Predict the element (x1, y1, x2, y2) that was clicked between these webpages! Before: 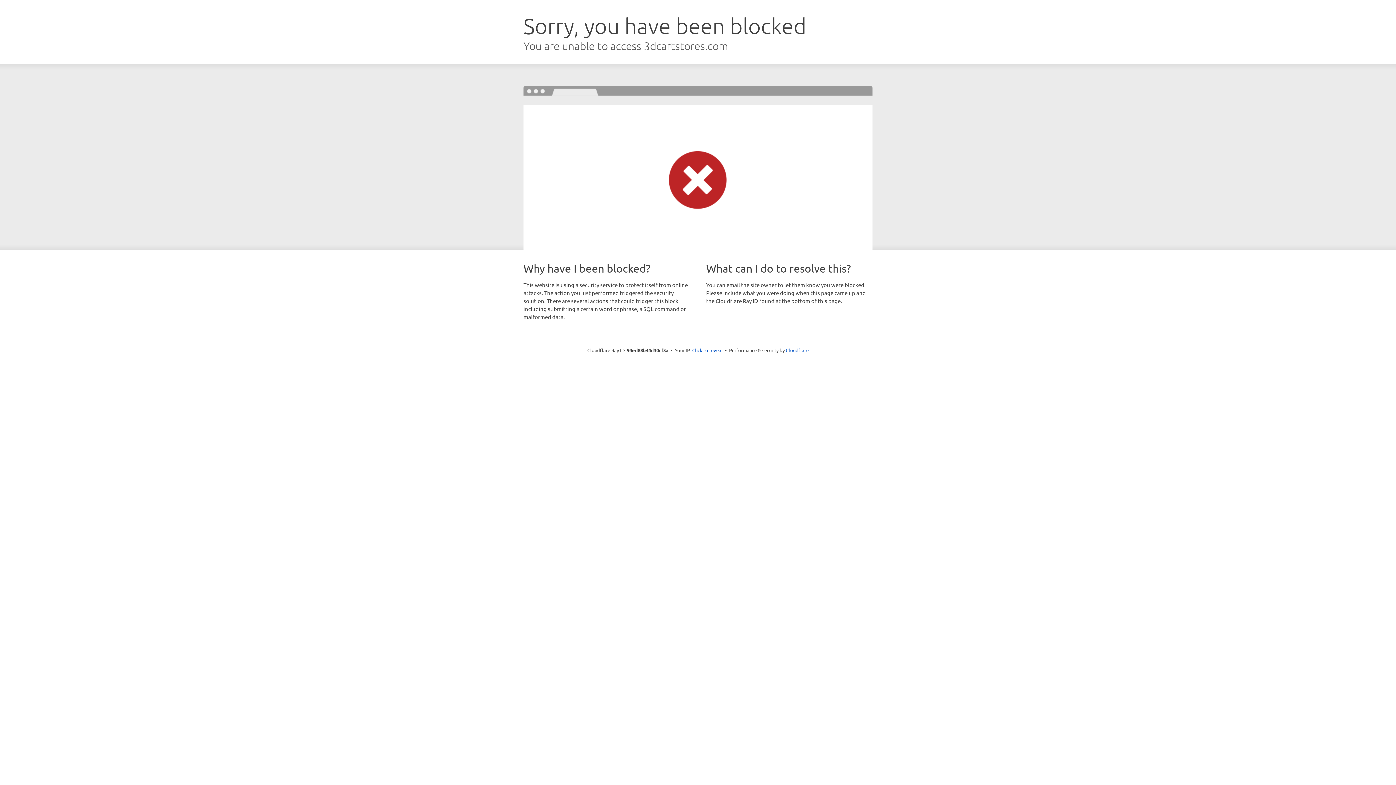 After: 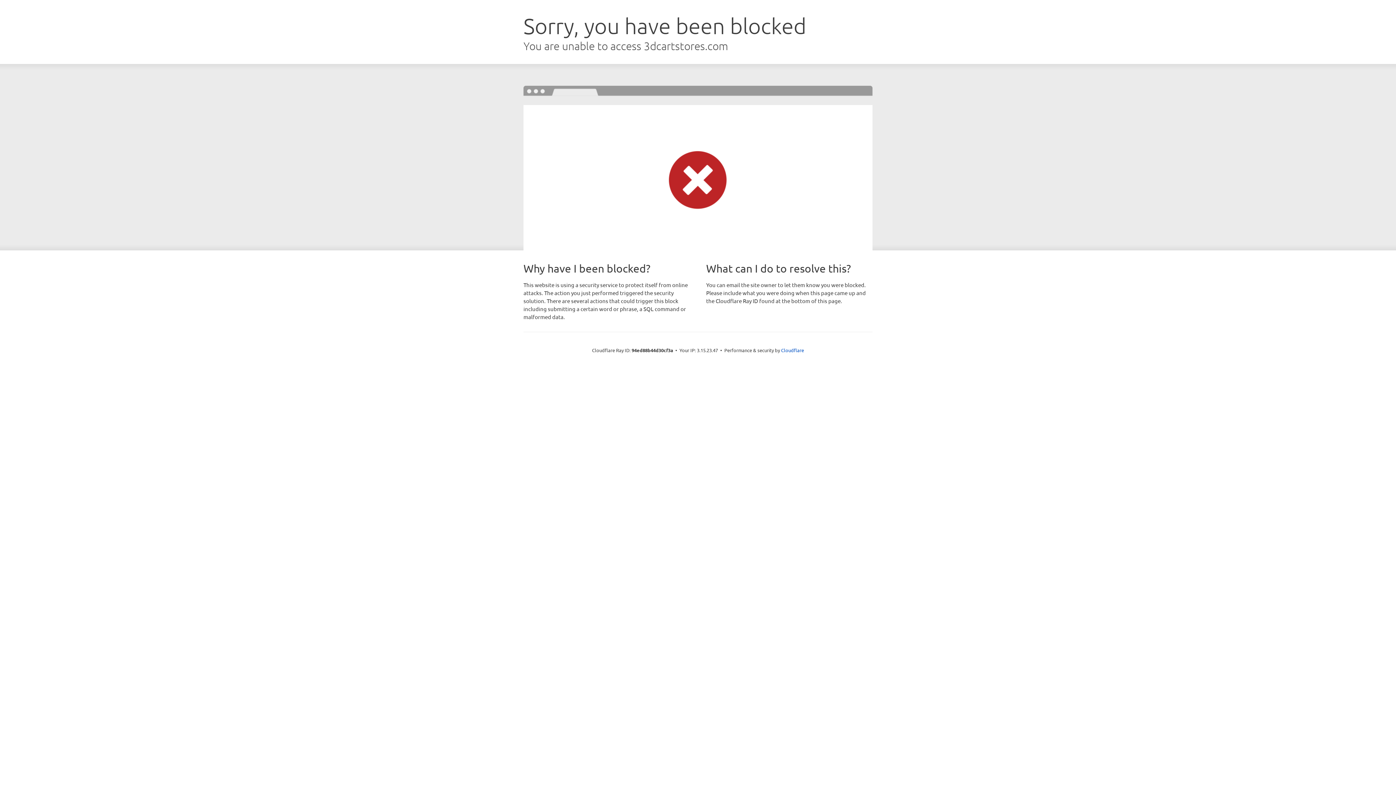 Action: label: Click to reveal bbox: (692, 346, 722, 353)